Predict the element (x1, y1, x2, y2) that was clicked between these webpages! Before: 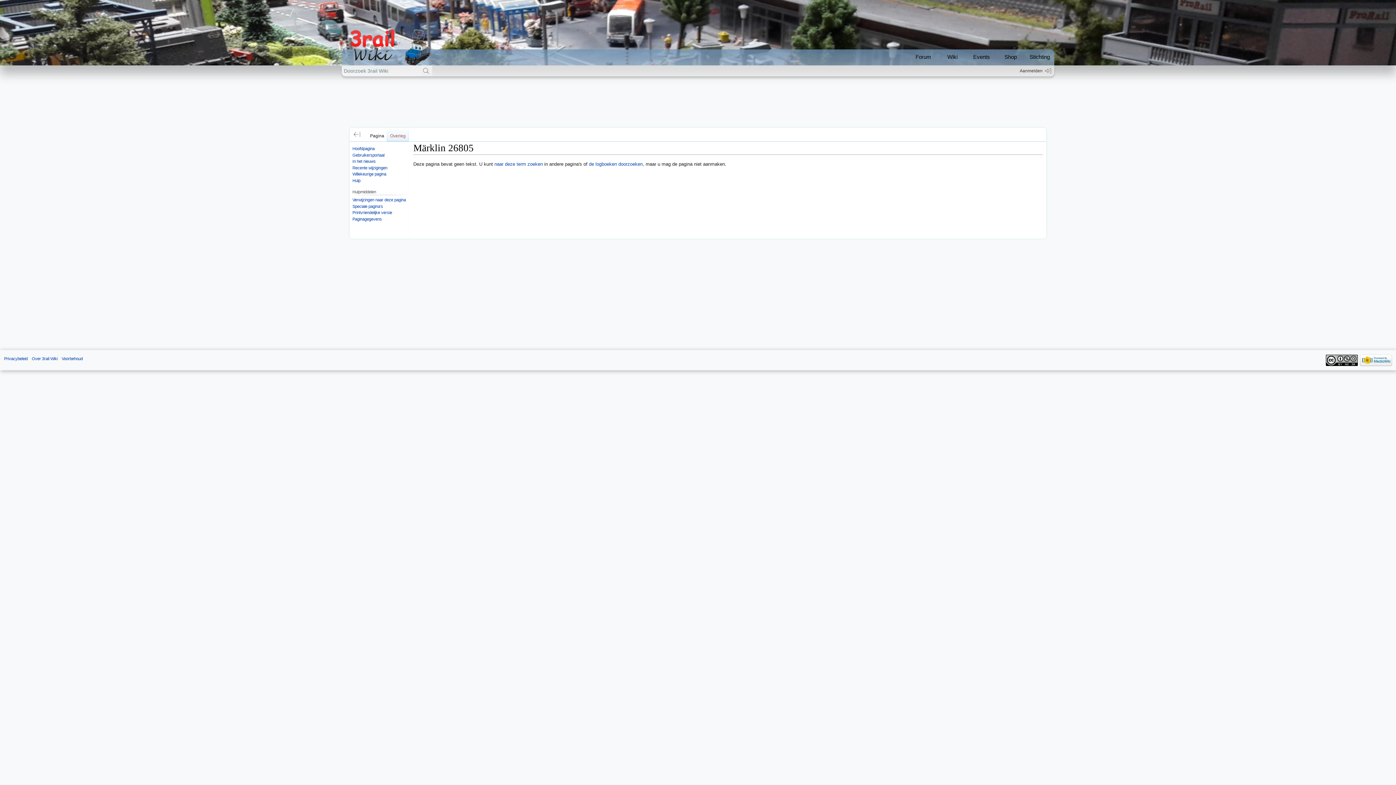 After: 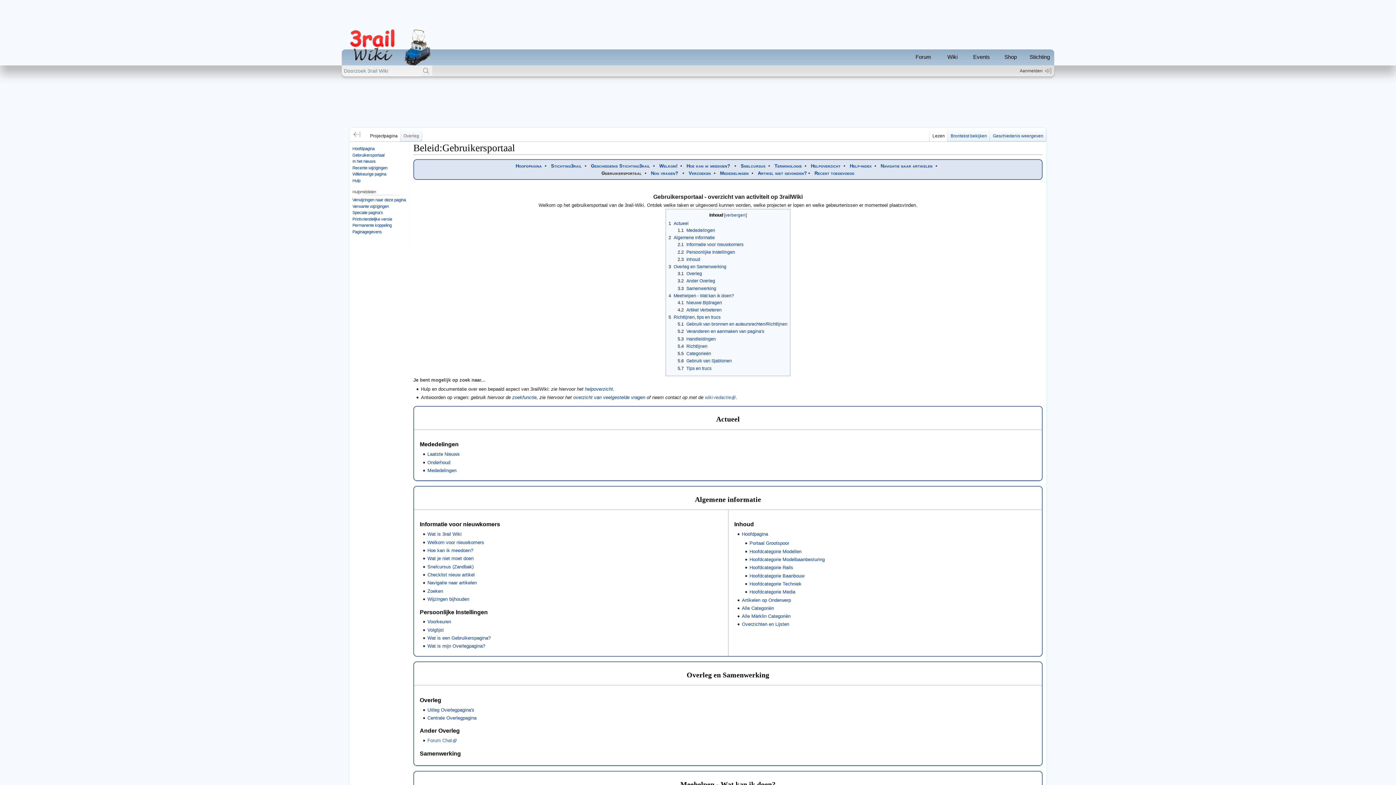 Action: bbox: (352, 152, 384, 157) label: Gebruikersportaal